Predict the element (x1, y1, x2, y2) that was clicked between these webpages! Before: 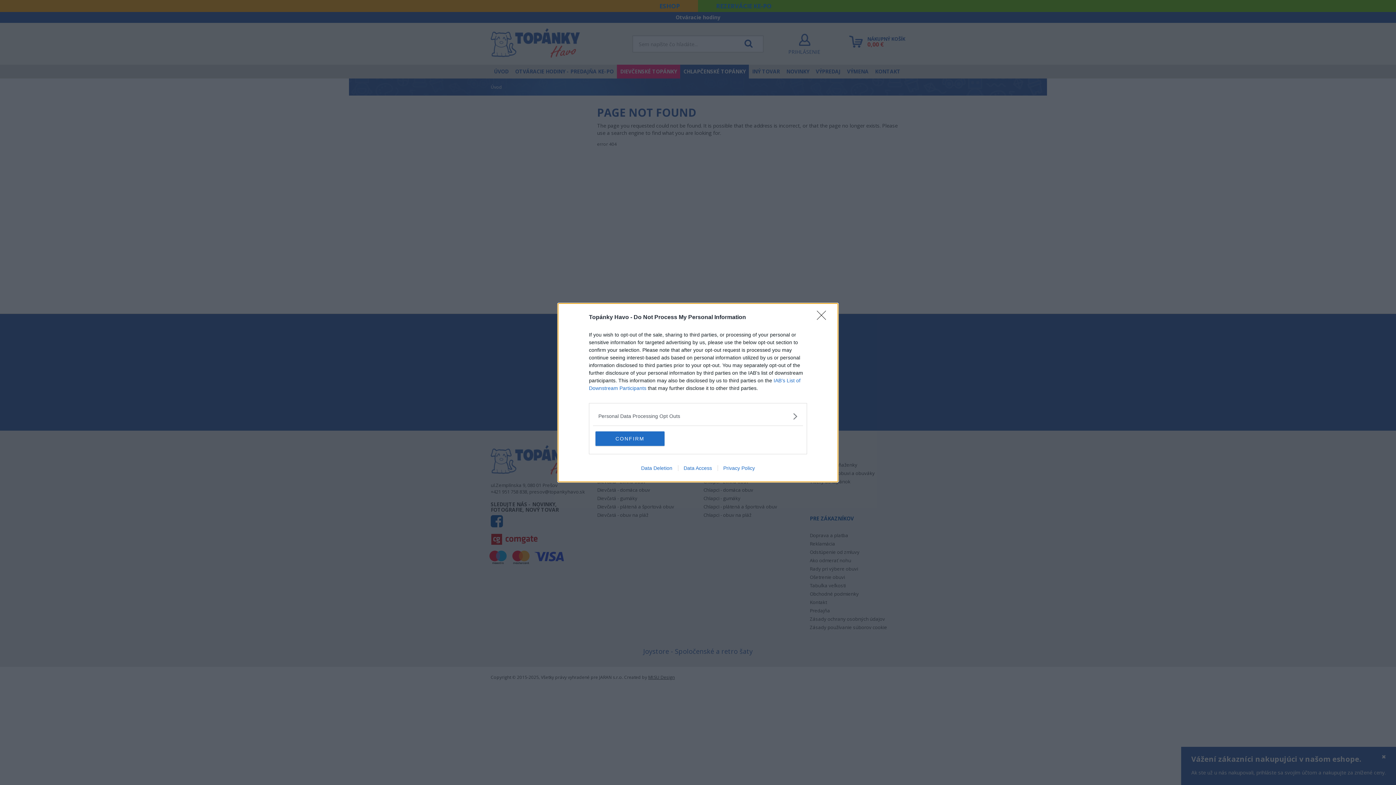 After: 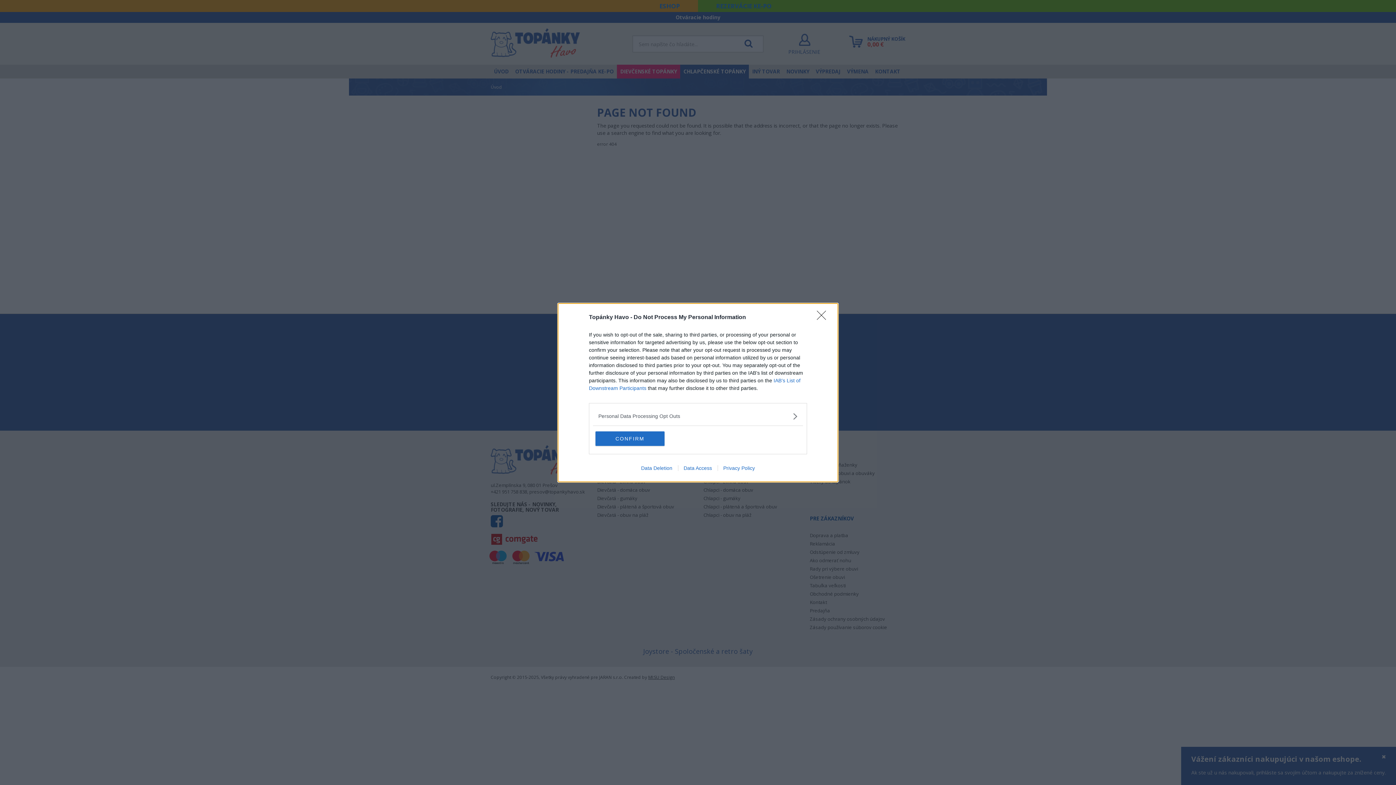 Action: label: Data Access bbox: (678, 465, 717, 471)